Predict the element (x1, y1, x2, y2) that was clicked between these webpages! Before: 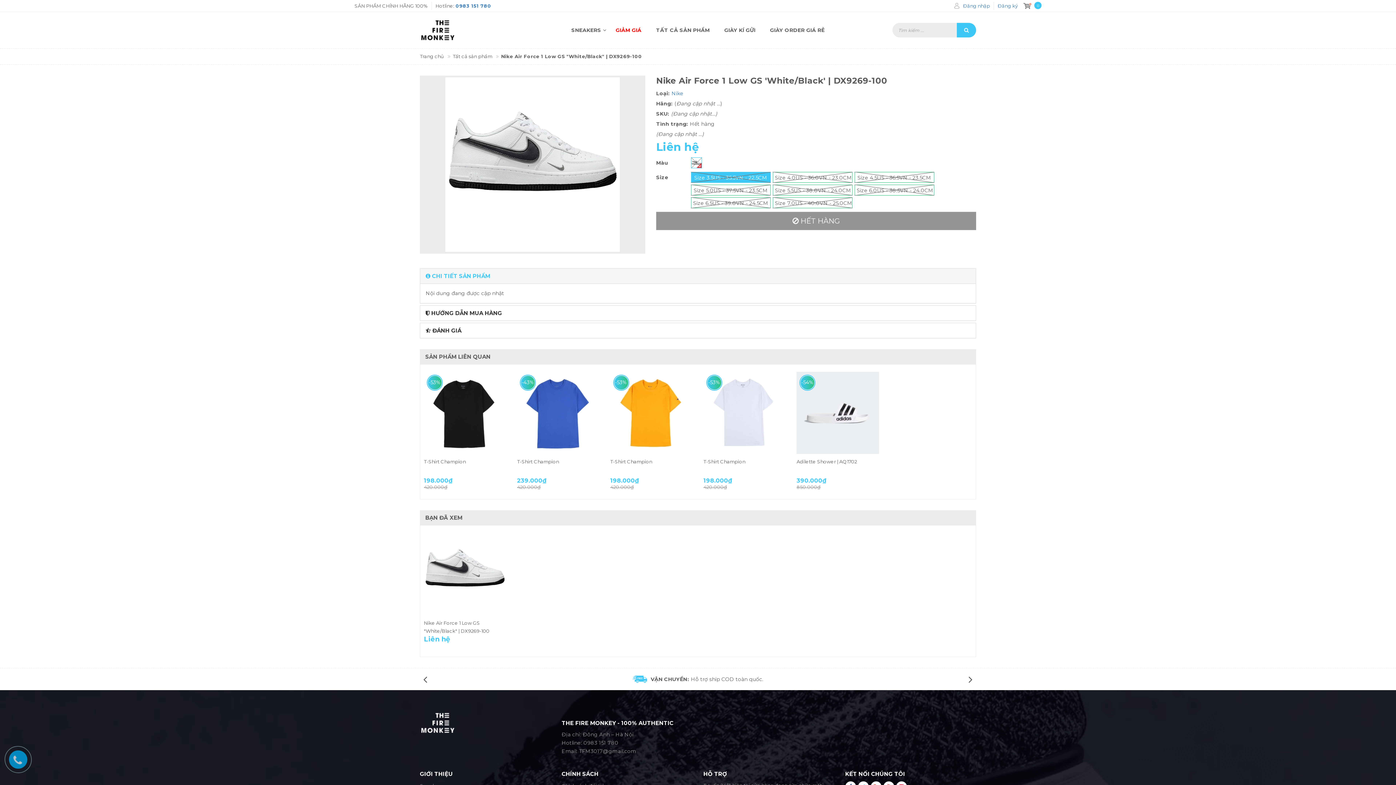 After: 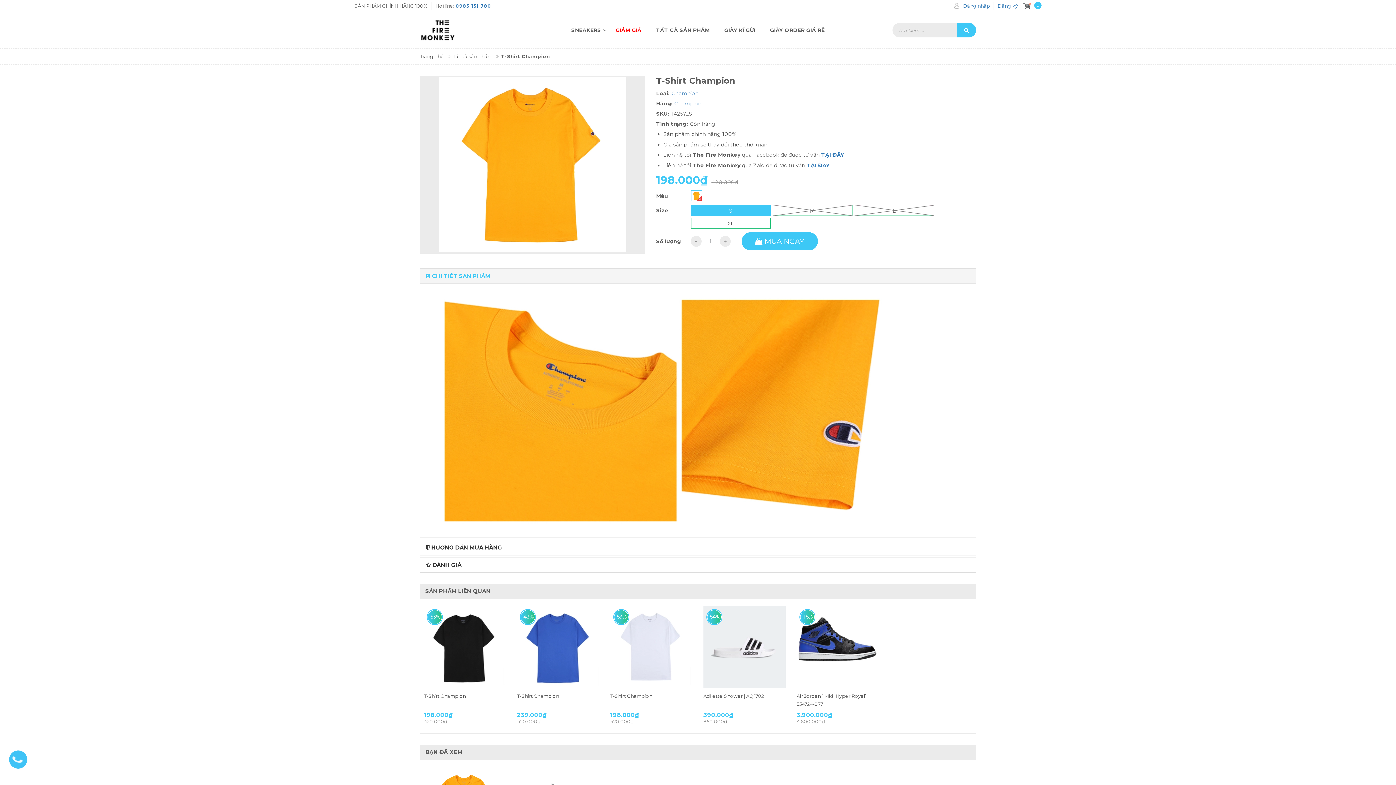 Action: bbox: (610, 371, 692, 454)